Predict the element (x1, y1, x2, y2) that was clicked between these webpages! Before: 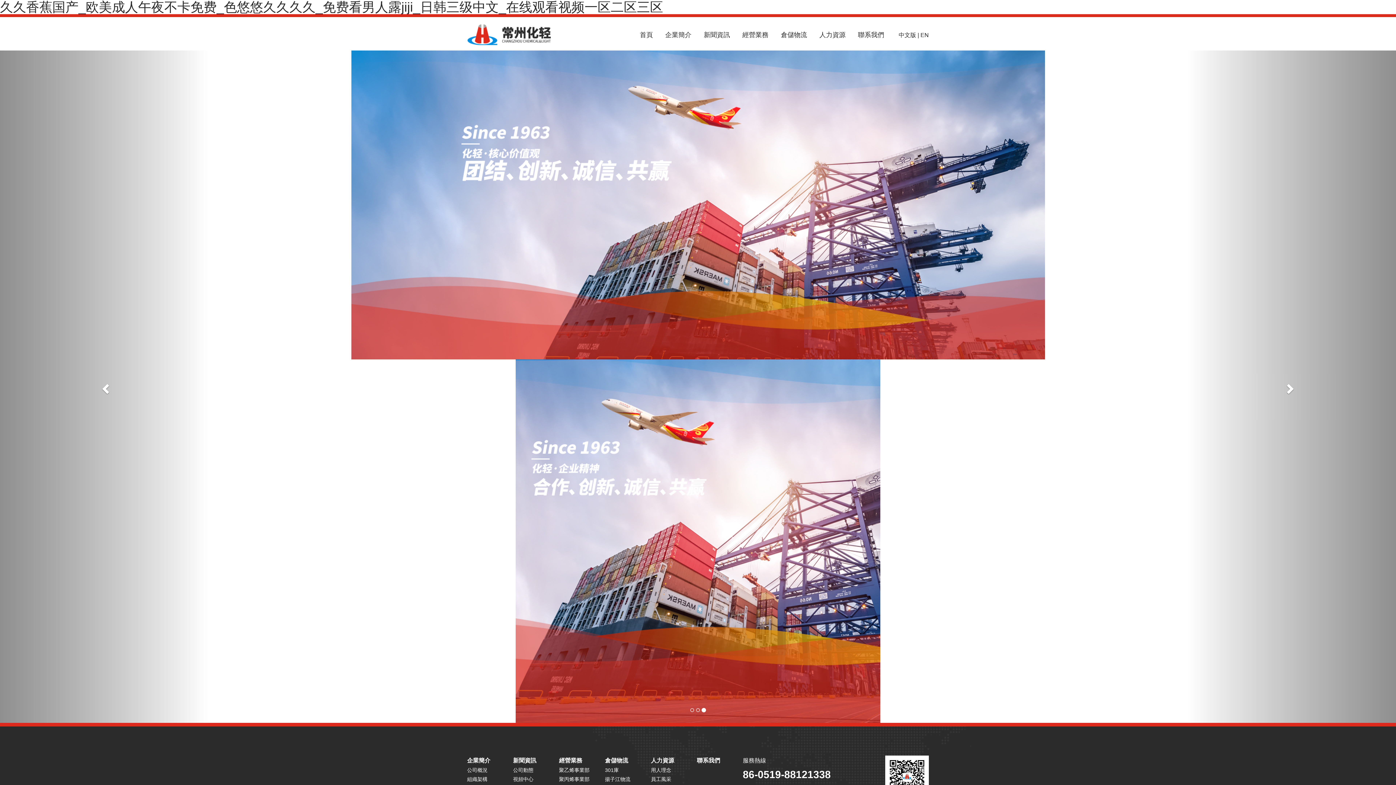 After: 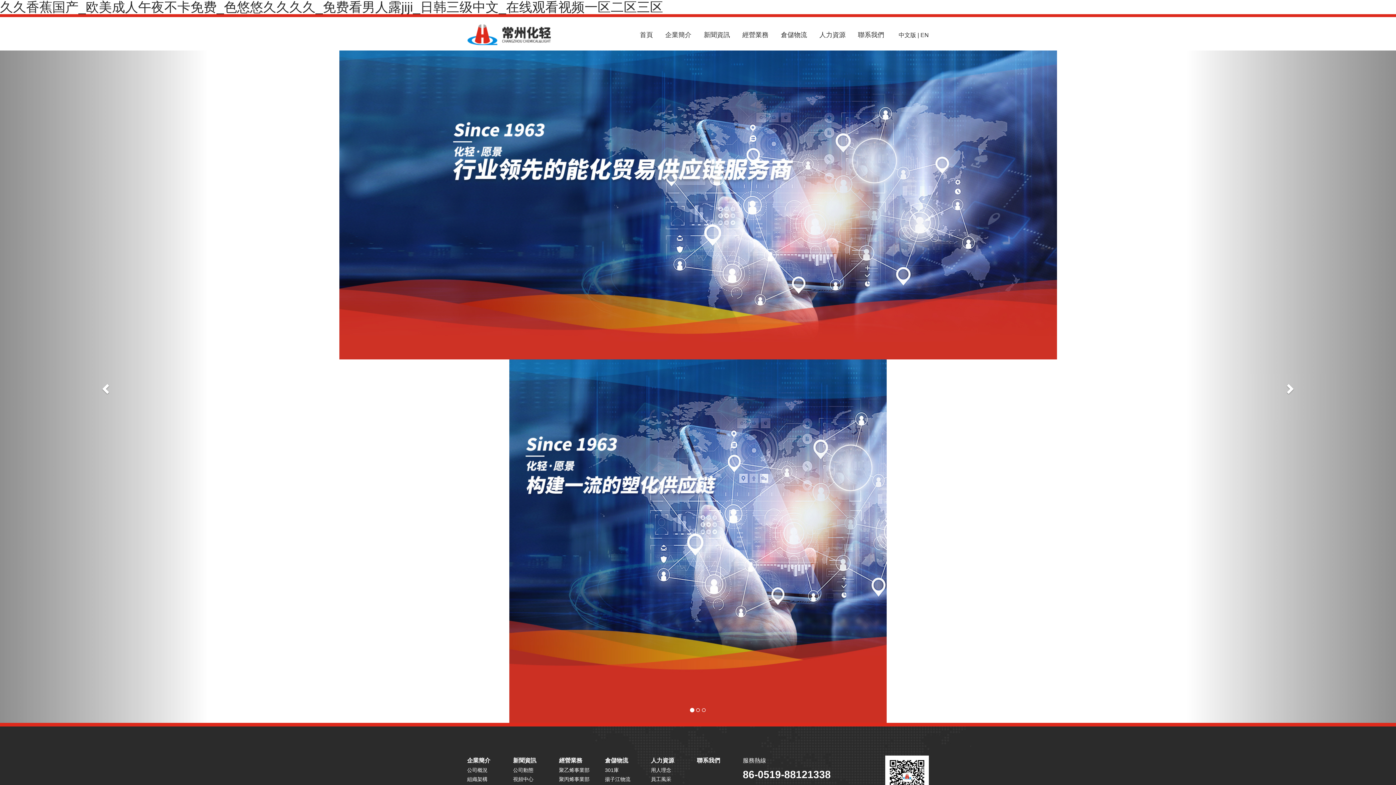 Action: bbox: (467, 30, 551, 36)